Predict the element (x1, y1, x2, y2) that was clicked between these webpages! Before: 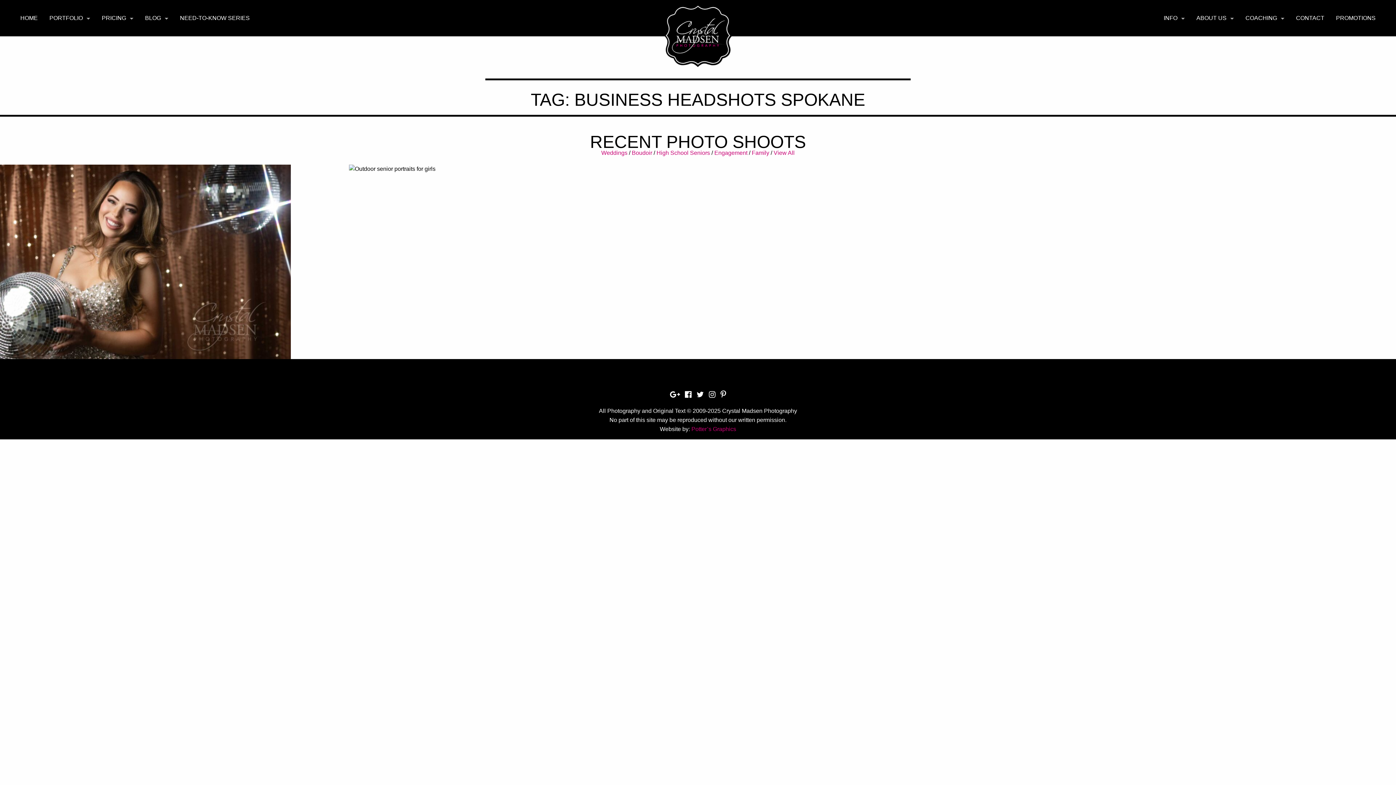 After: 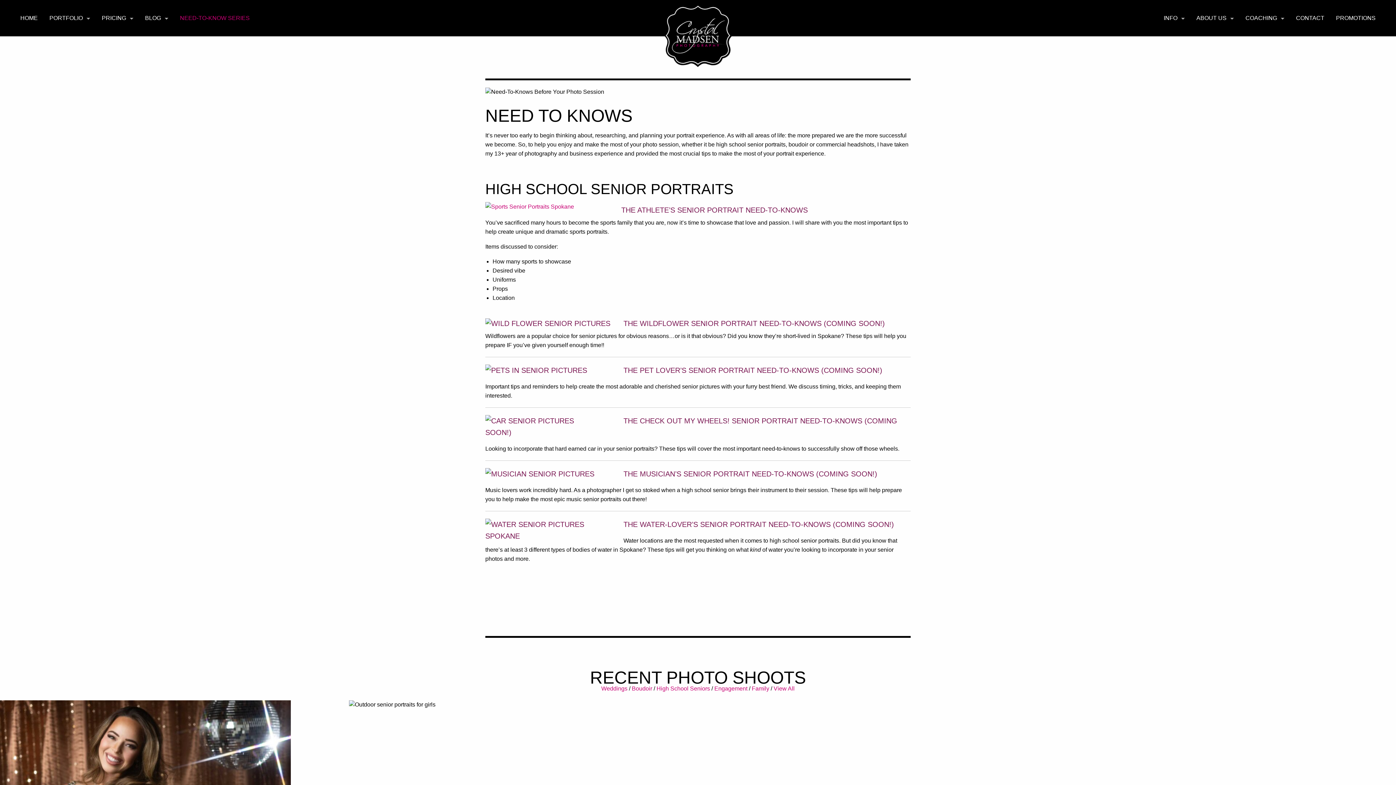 Action: bbox: (174, 11, 255, 25) label: NEED-TO-KNOW SERIES